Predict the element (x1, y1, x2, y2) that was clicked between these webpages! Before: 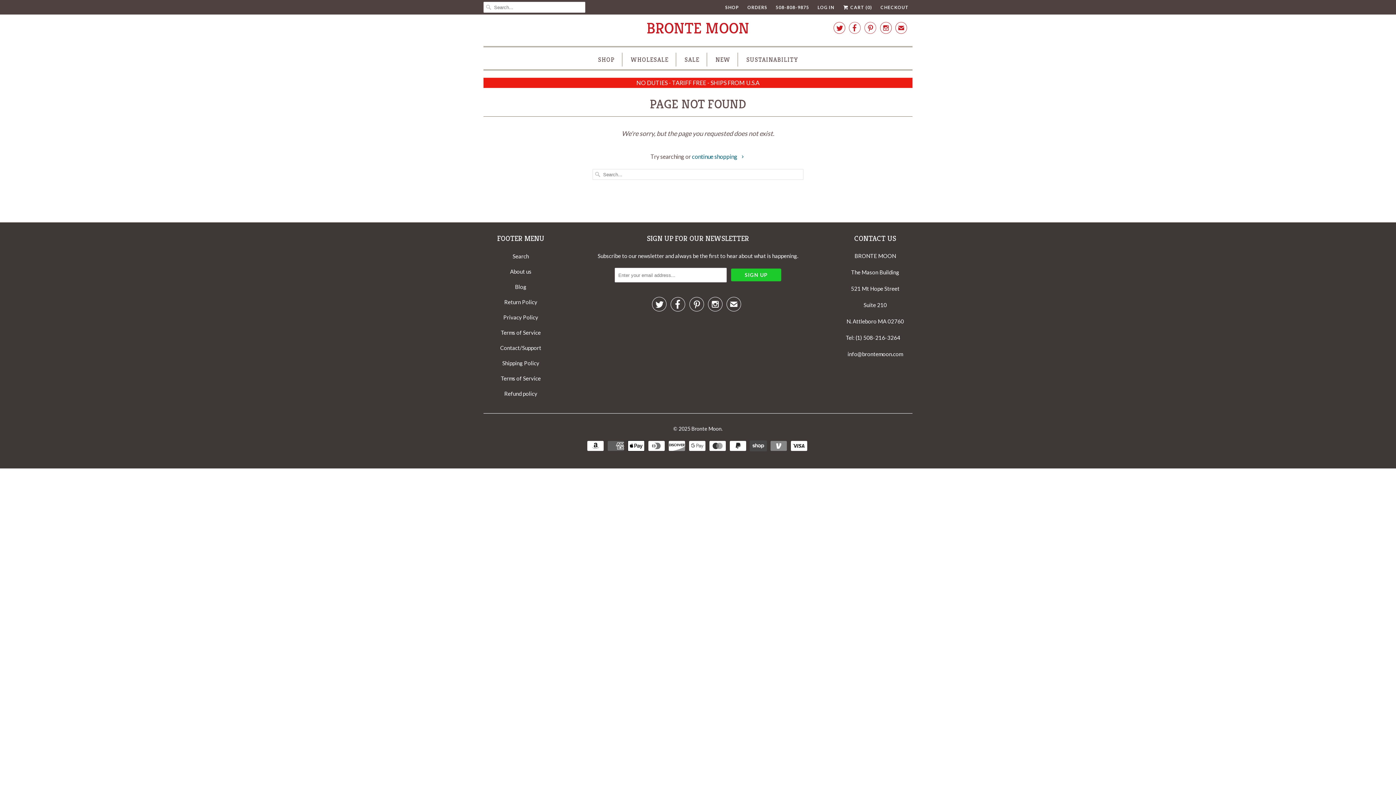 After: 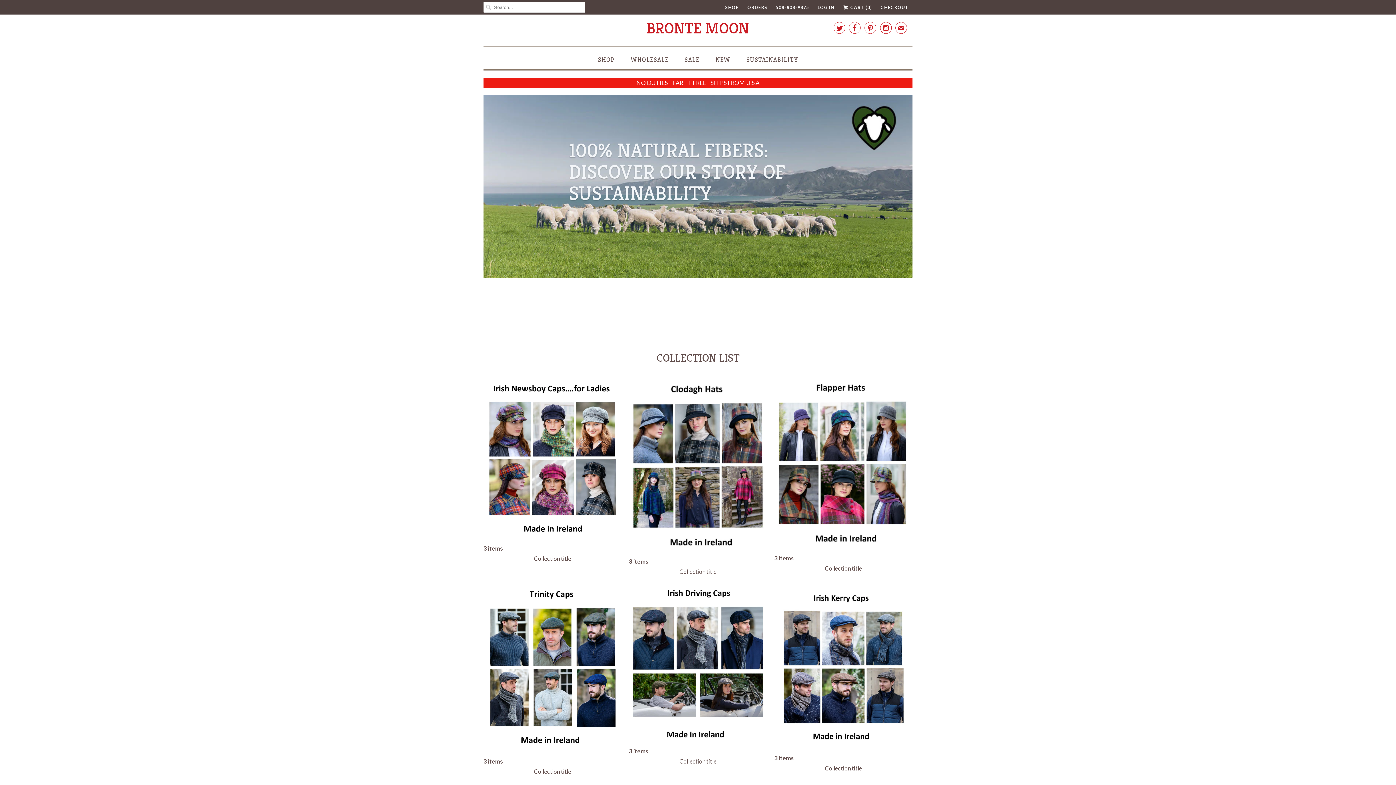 Action: bbox: (691, 420, 721, 432) label: Bronte Moon